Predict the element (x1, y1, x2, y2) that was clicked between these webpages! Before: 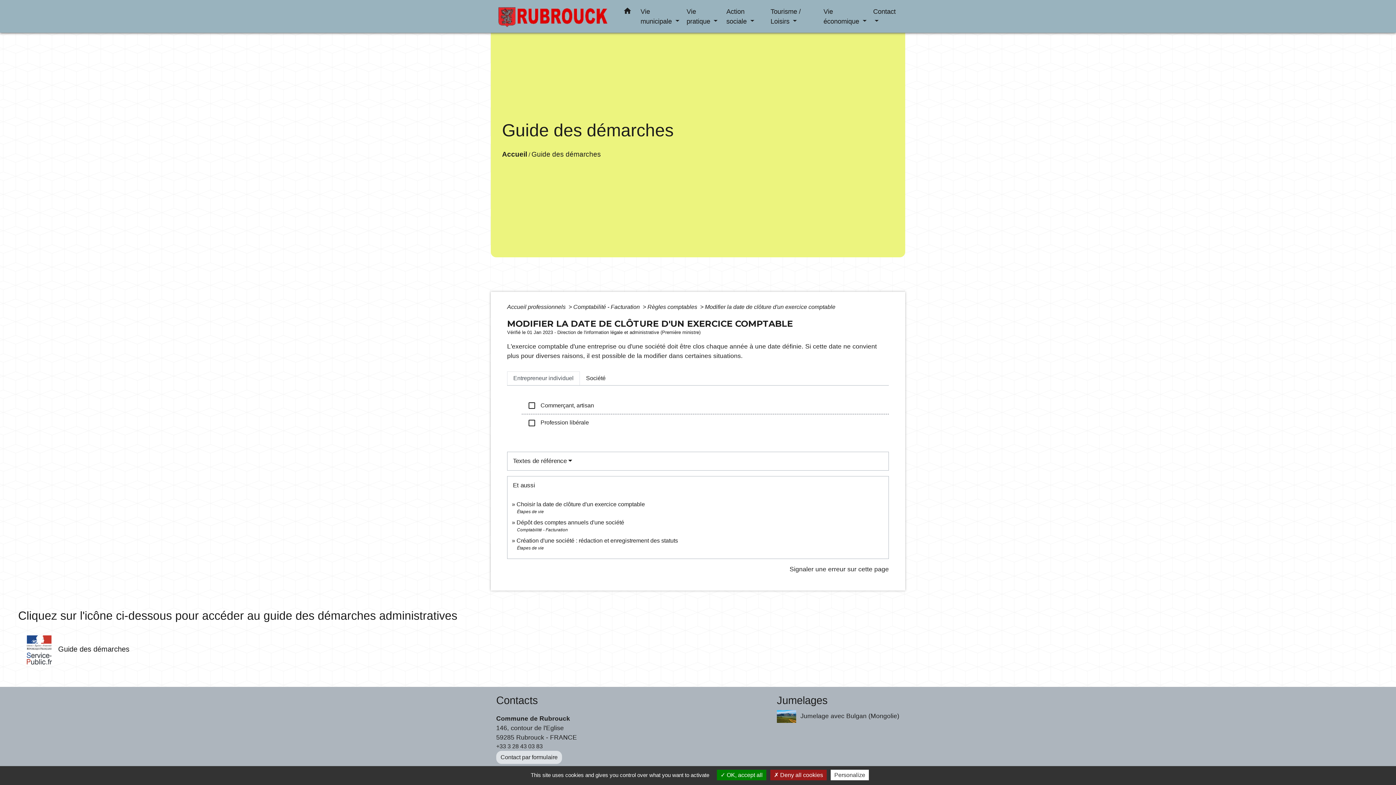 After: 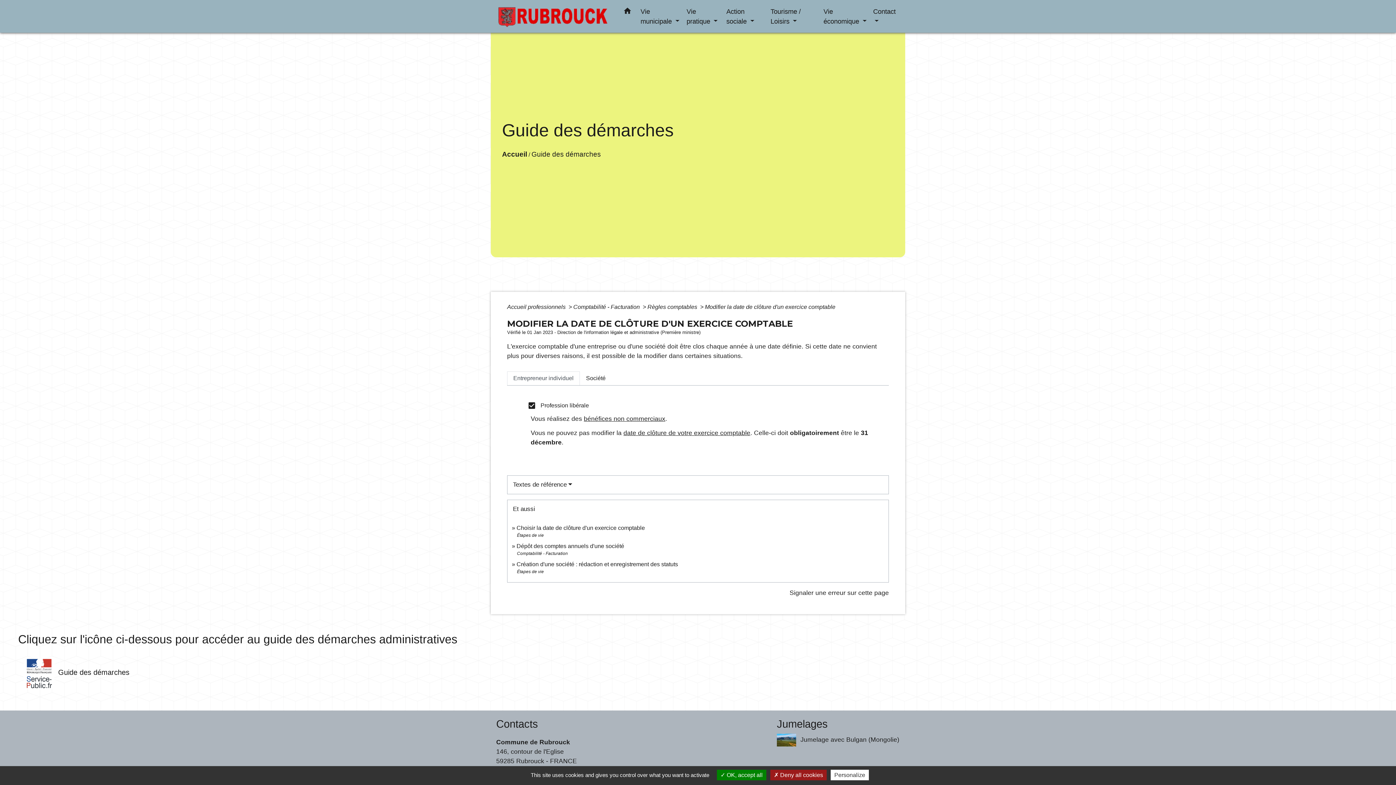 Action: label: check_box_outline_blank   Profession libérale bbox: (525, 418, 591, 428)